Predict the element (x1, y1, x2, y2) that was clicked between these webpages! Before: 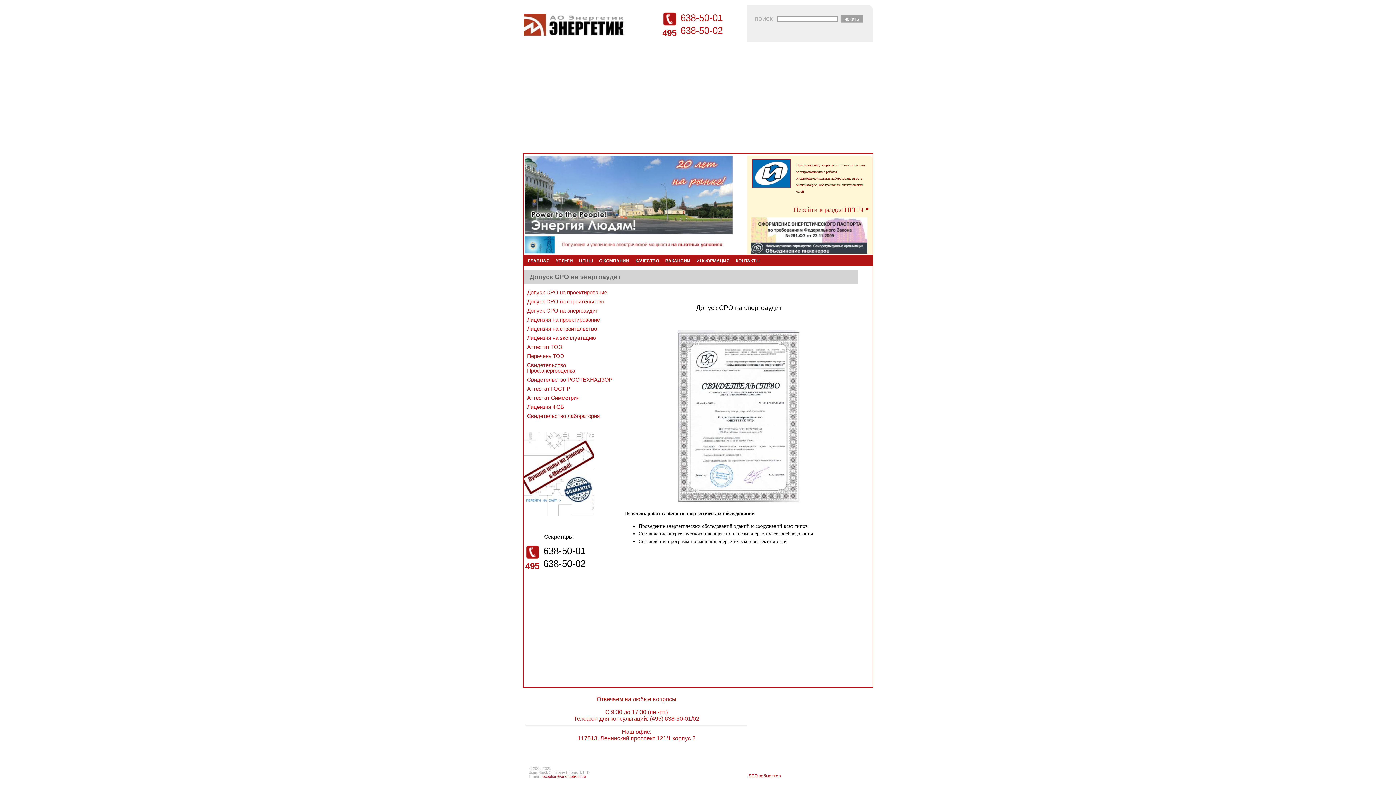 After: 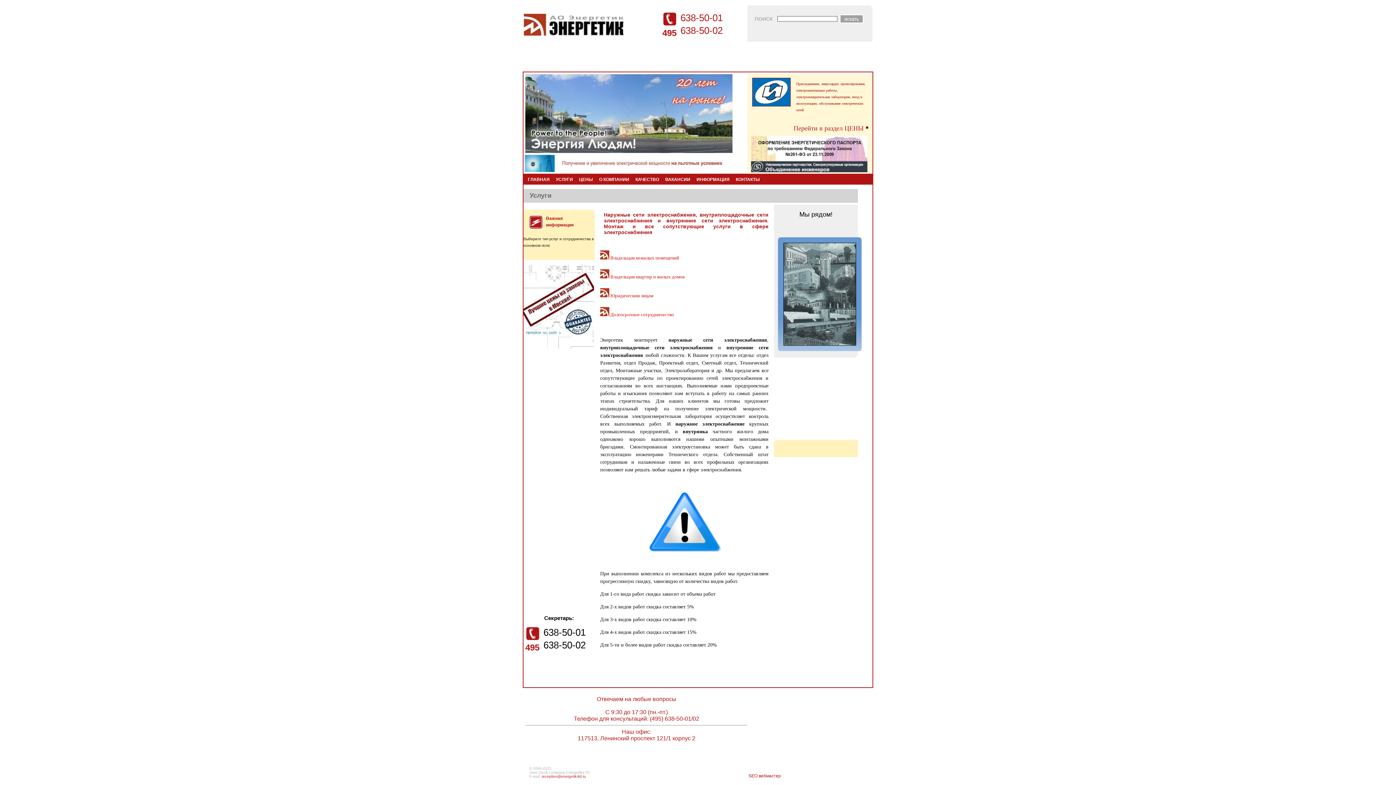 Action: label: УСЛУГИ bbox: (553, 255, 575, 266)